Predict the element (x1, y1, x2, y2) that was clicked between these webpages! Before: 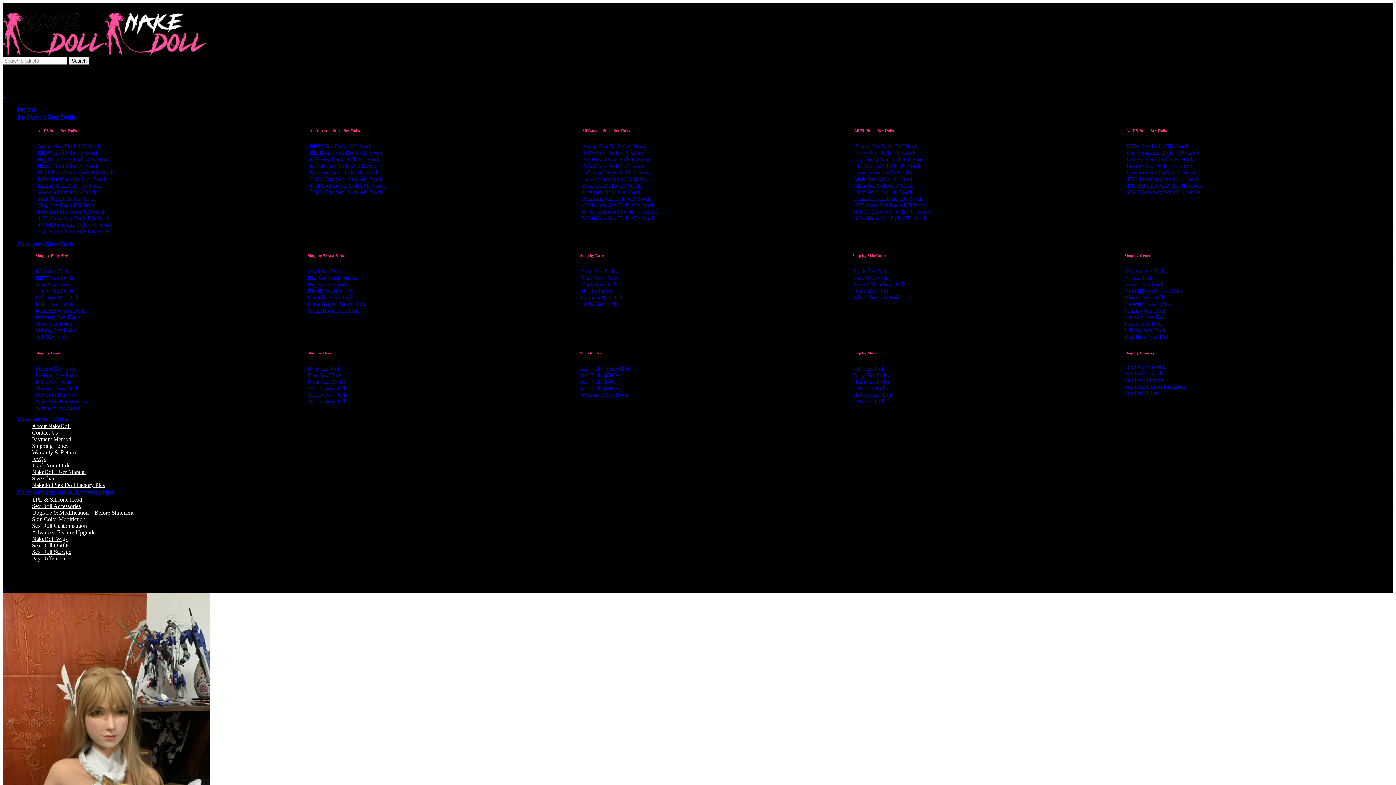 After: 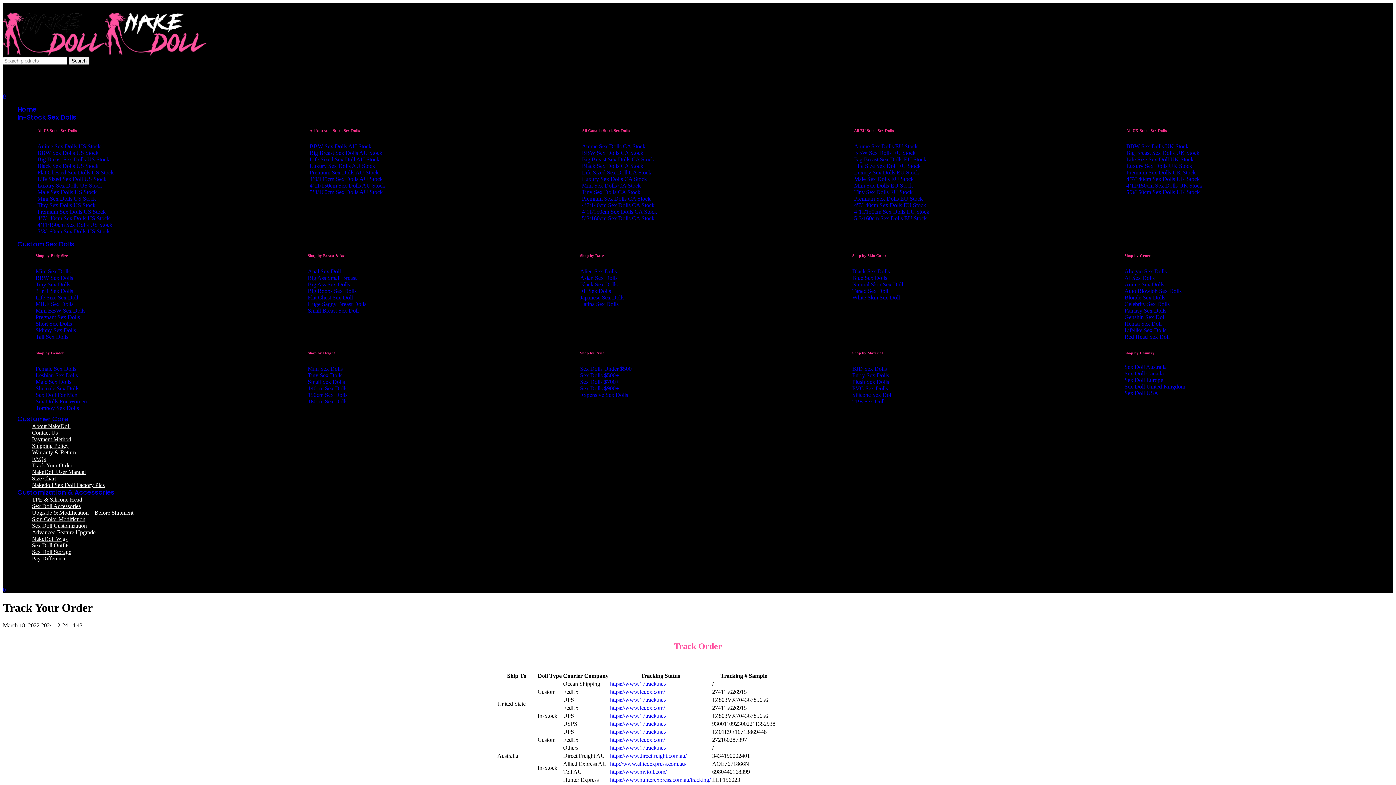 Action: label: Track Your Order bbox: (32, 462, 1393, 469)